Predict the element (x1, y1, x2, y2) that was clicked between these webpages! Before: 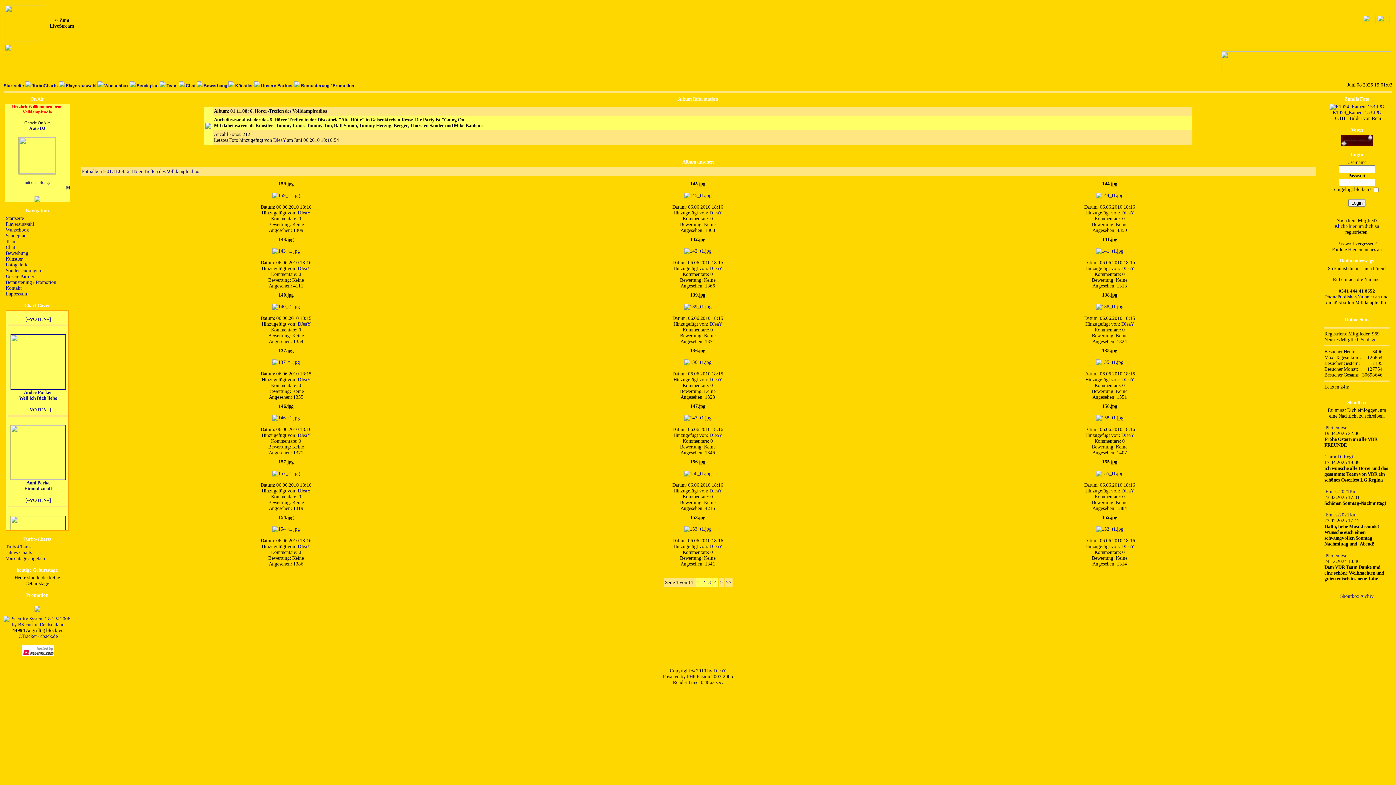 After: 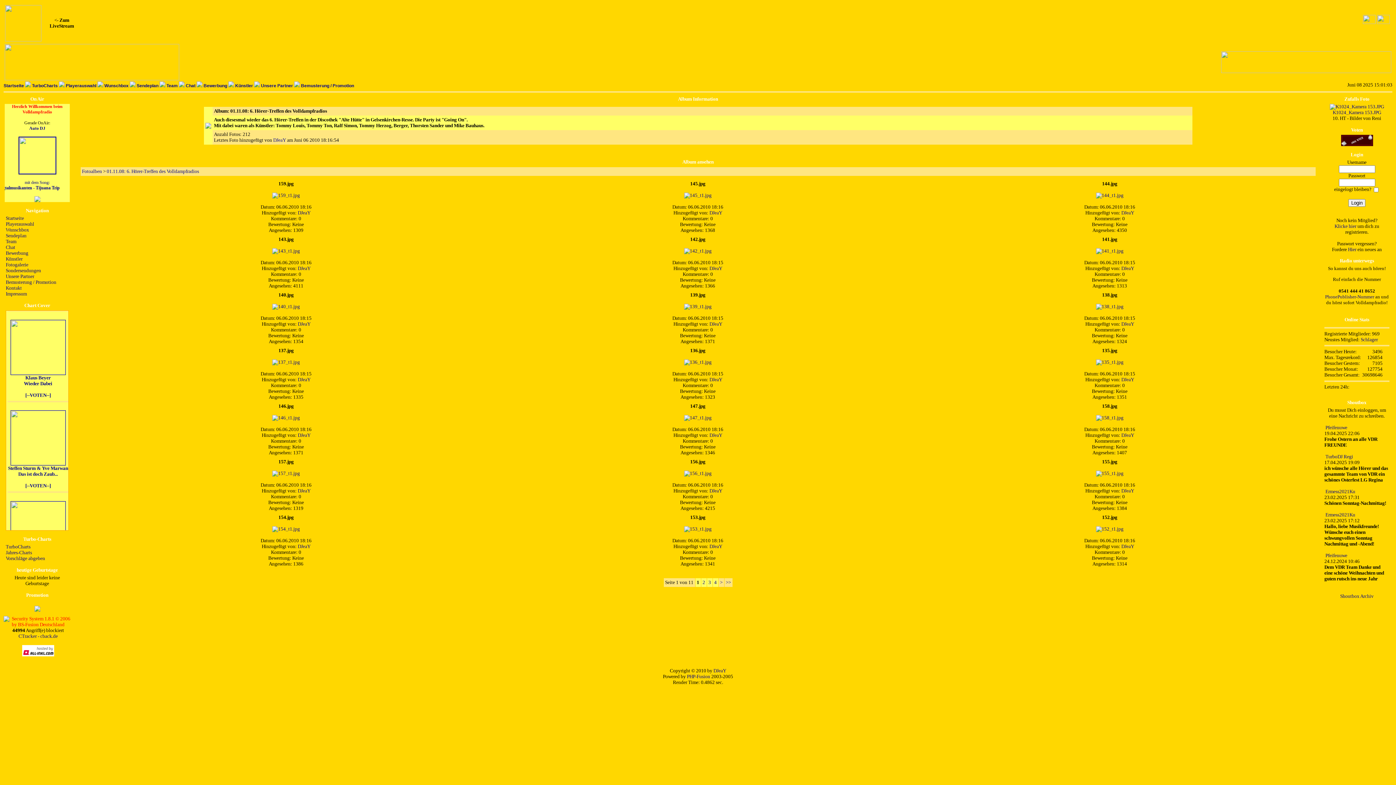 Action: bbox: (3, 622, 72, 627)